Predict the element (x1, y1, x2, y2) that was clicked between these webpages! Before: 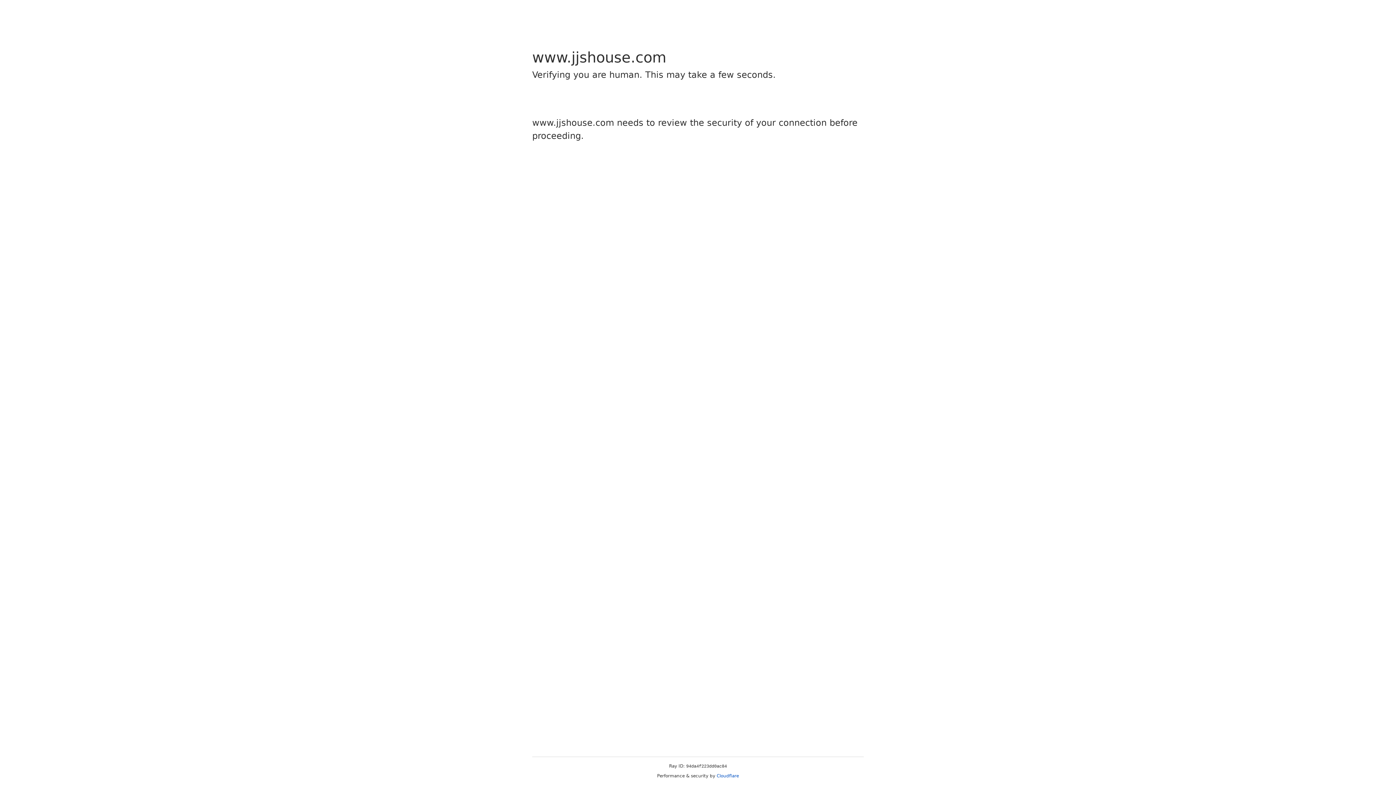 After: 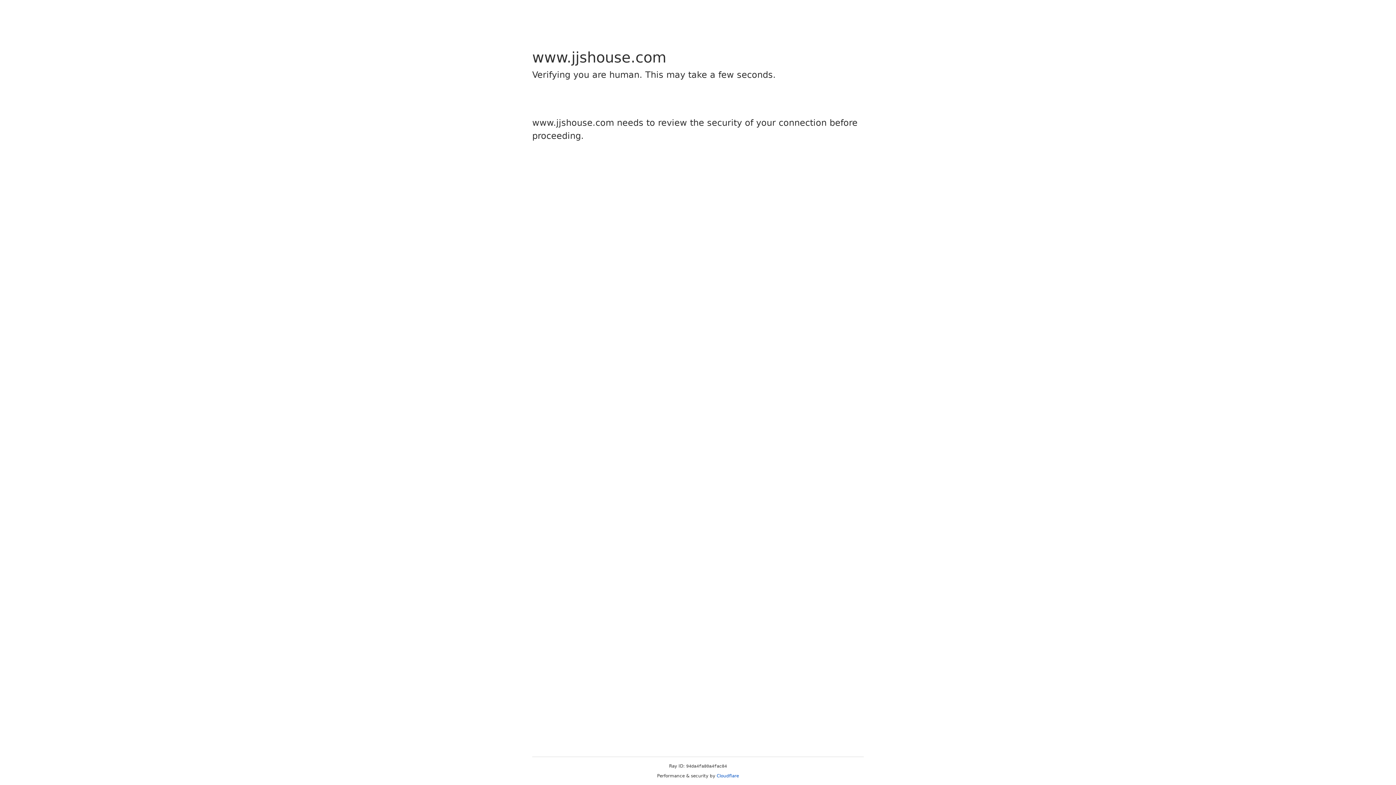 Action: label: Cloudflare bbox: (716, 773, 739, 778)